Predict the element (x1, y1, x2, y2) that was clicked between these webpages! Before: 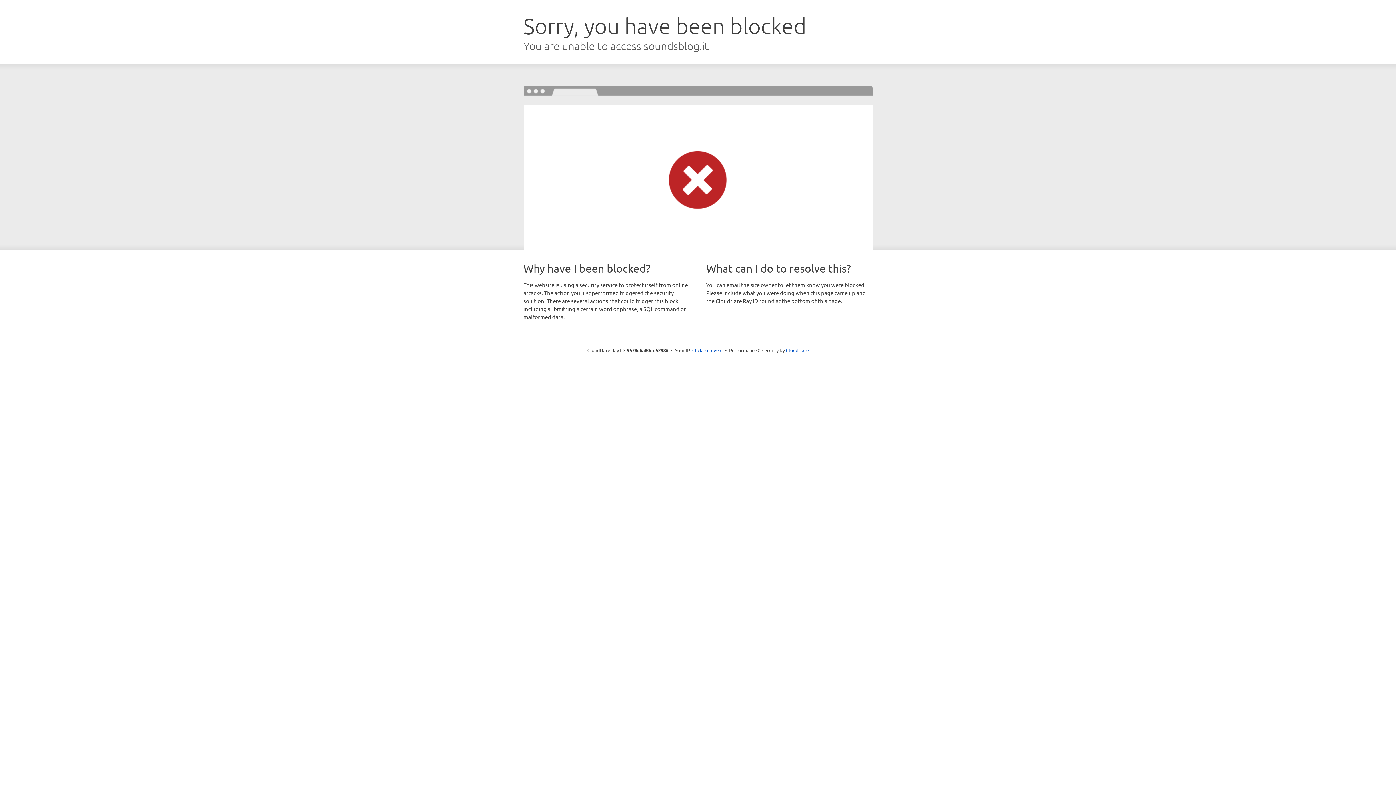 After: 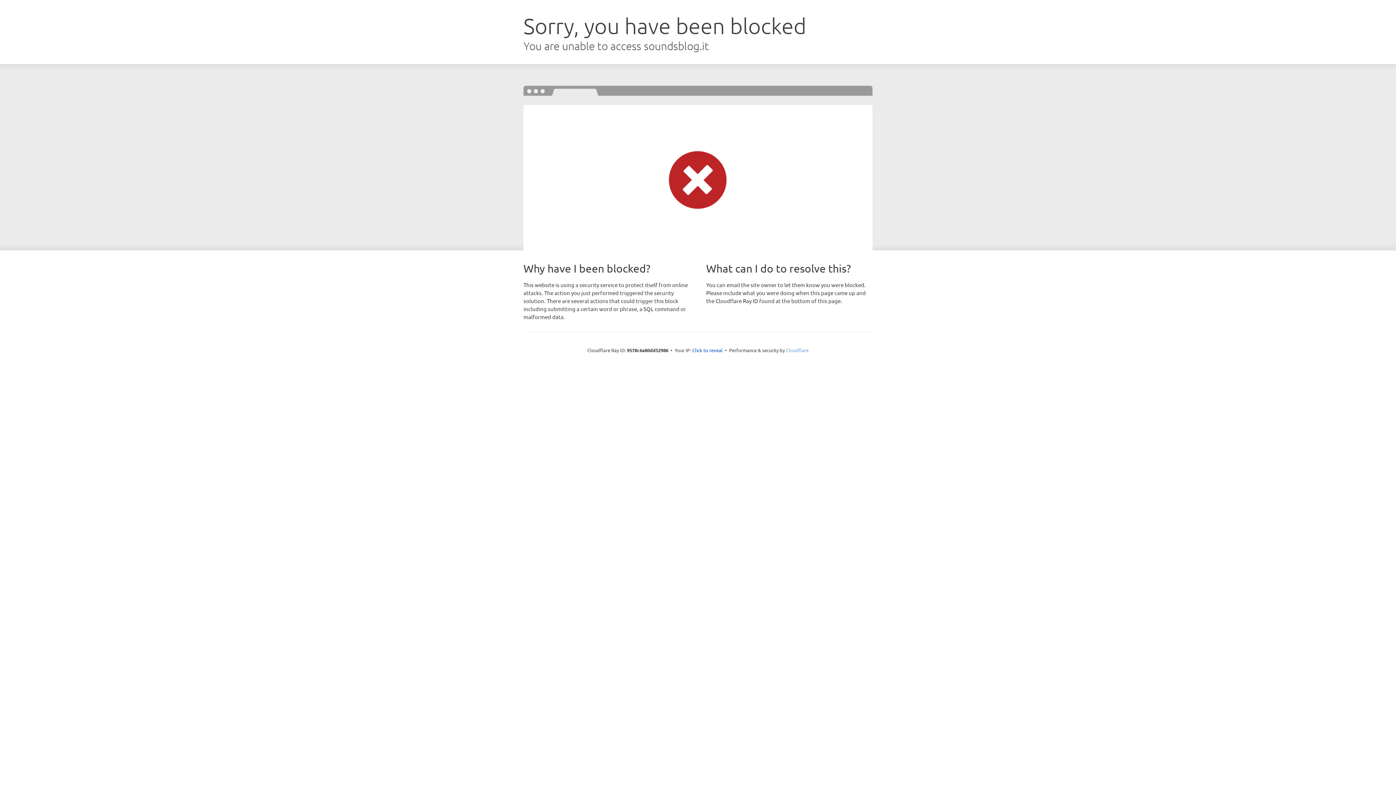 Action: bbox: (786, 347, 808, 353) label: Cloudflare